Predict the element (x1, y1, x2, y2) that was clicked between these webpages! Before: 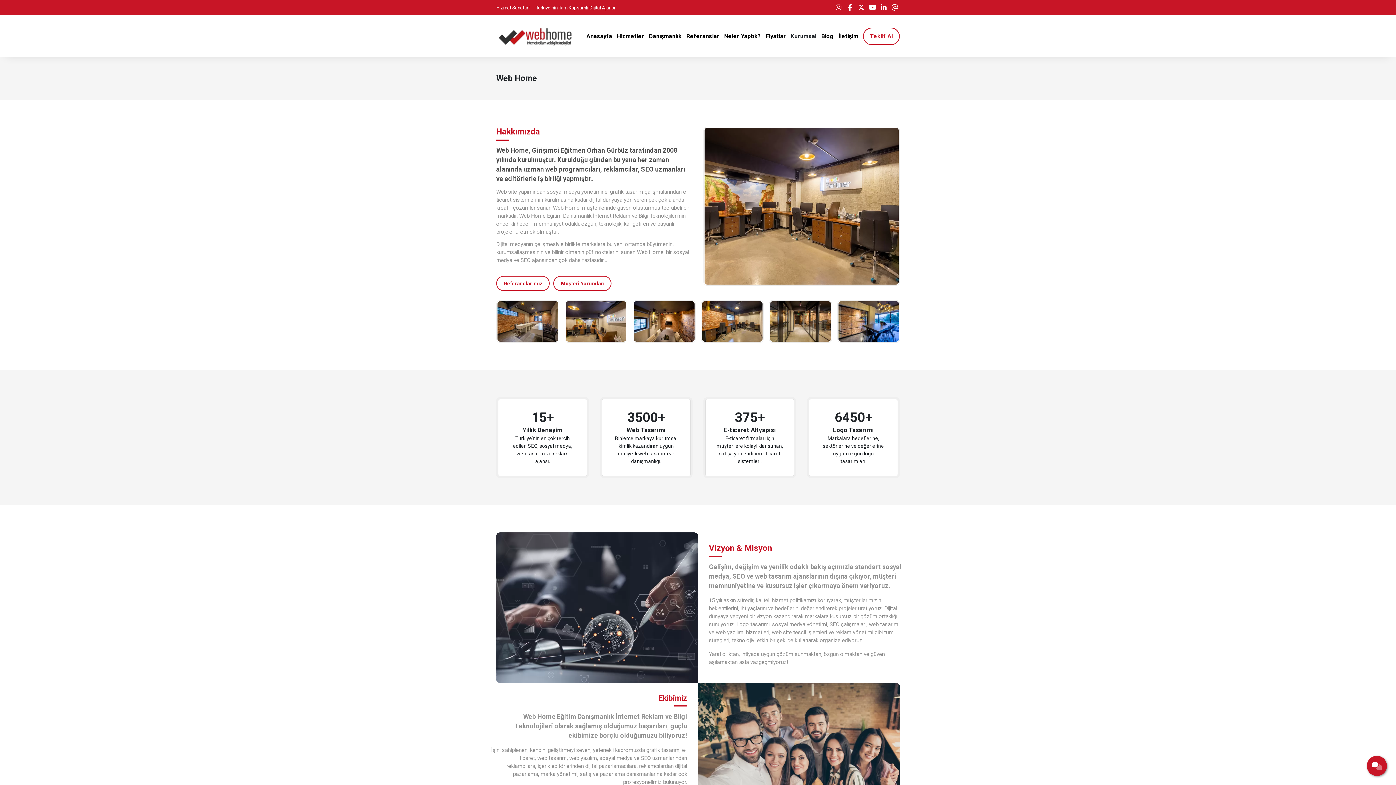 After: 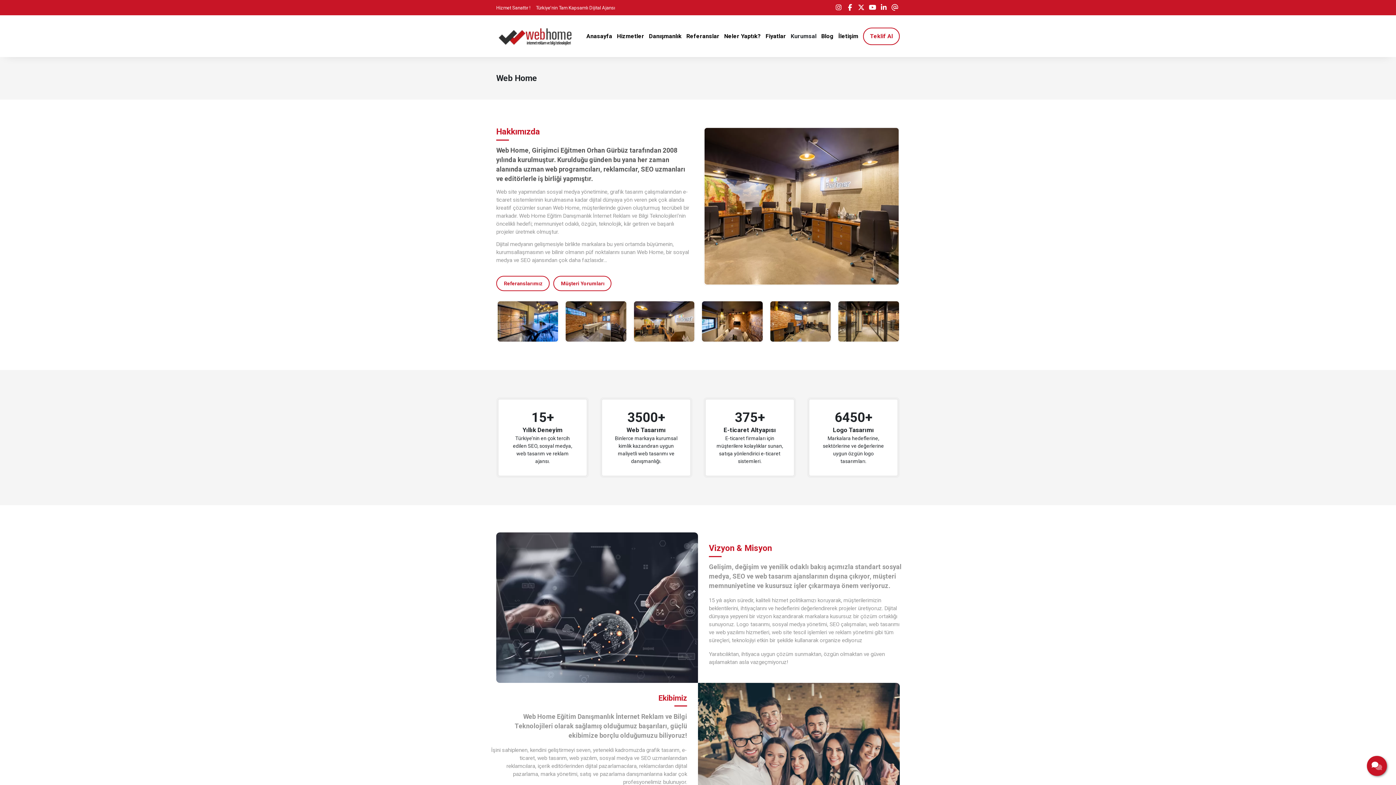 Action: bbox: (845, 2, 854, 12)